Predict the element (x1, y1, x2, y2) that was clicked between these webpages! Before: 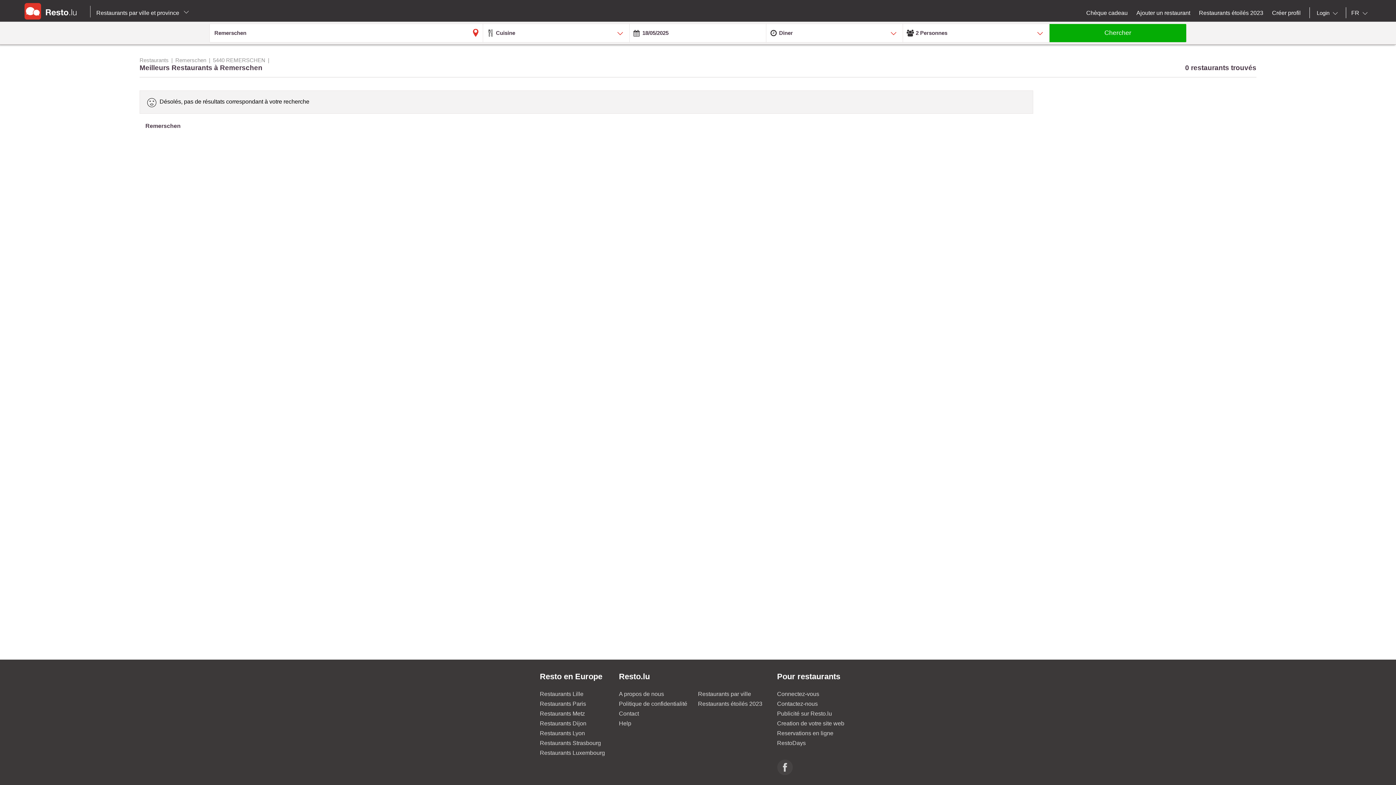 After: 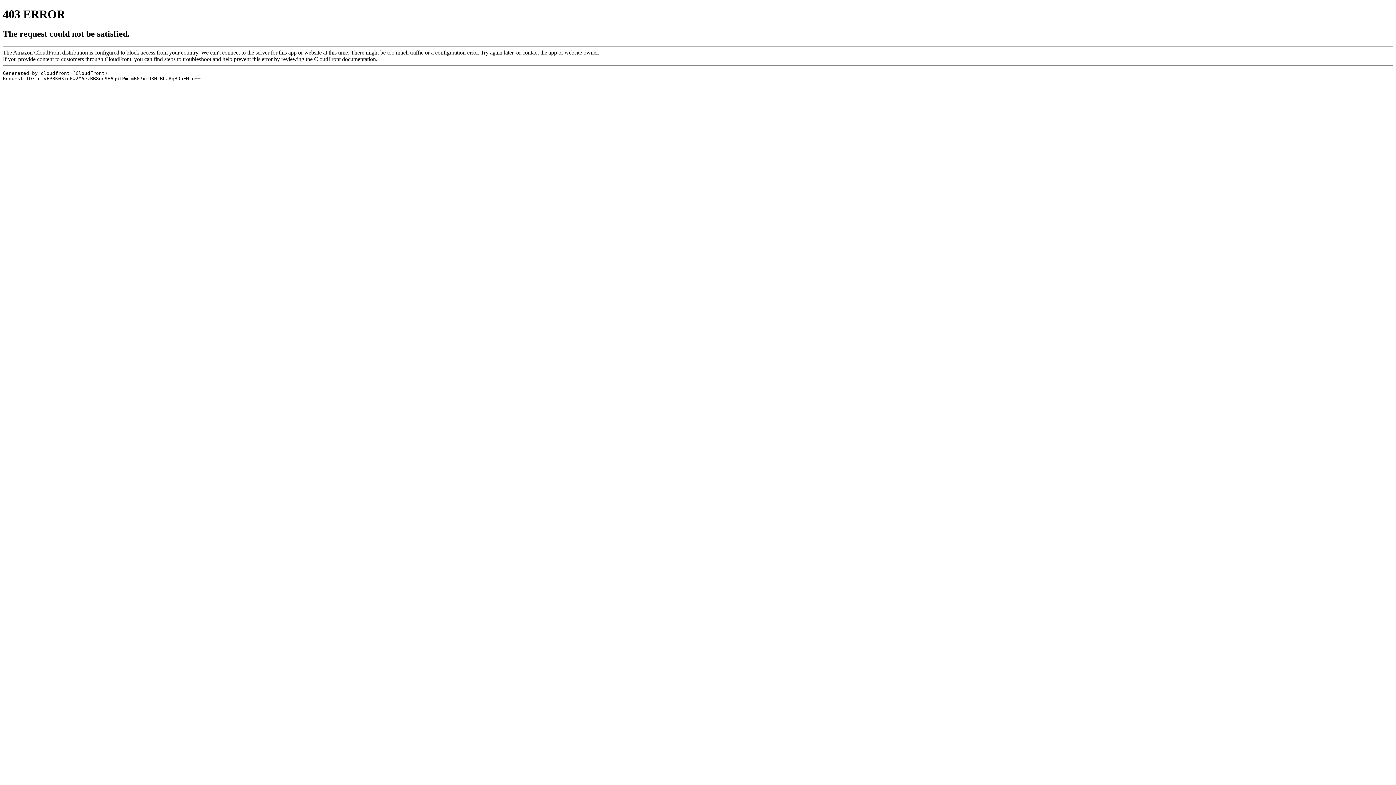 Action: bbox: (540, 740, 601, 746) label: Restaurants Strasbourg